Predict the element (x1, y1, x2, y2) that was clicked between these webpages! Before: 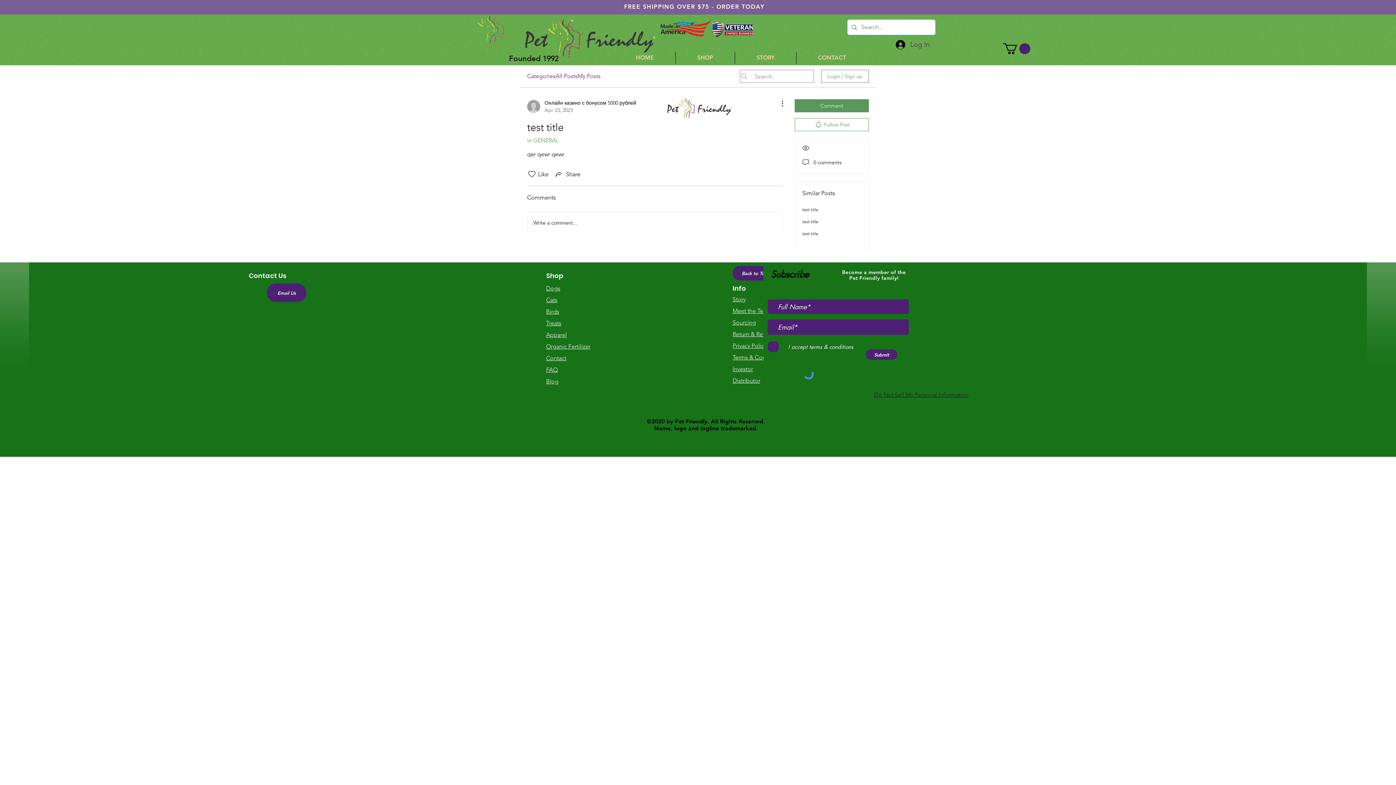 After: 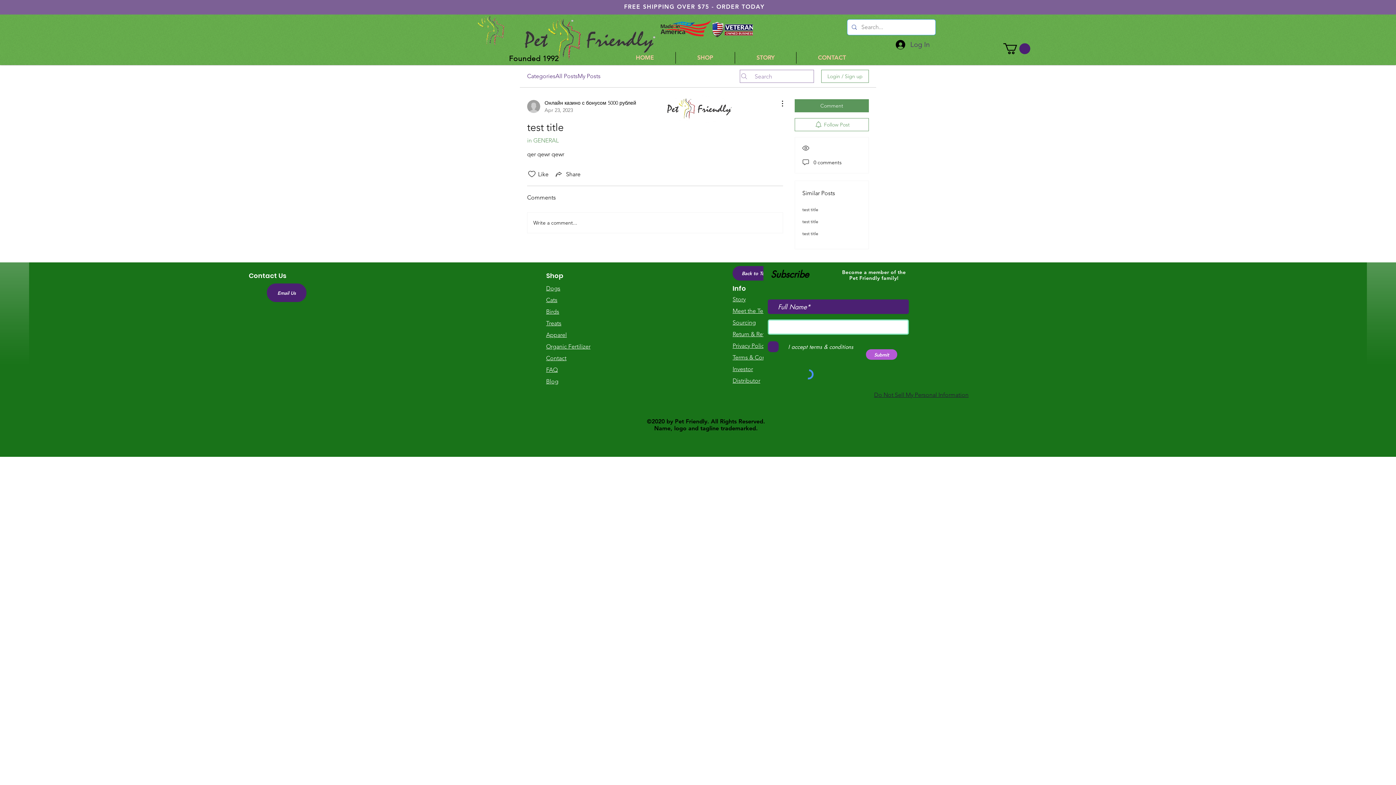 Action: label: Submit bbox: (866, 349, 897, 360)